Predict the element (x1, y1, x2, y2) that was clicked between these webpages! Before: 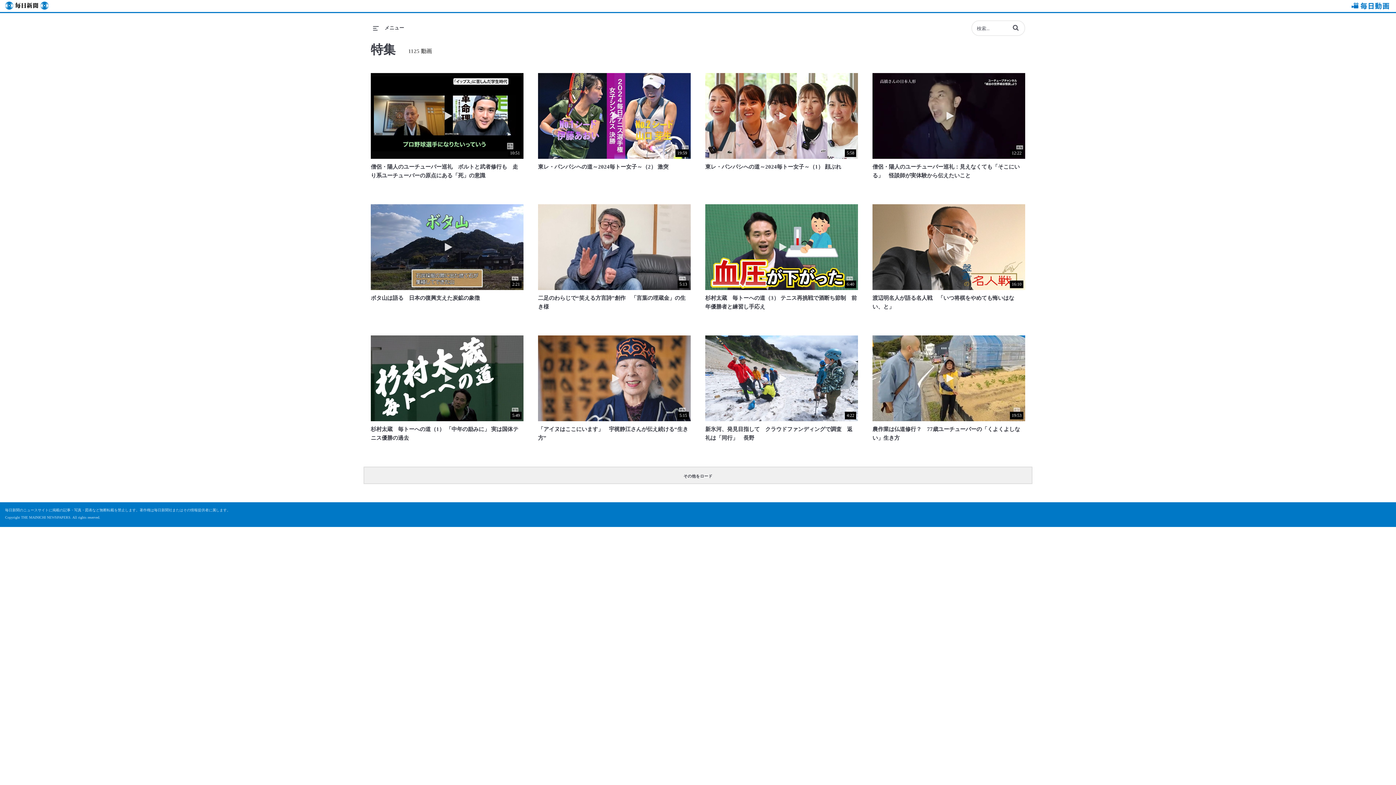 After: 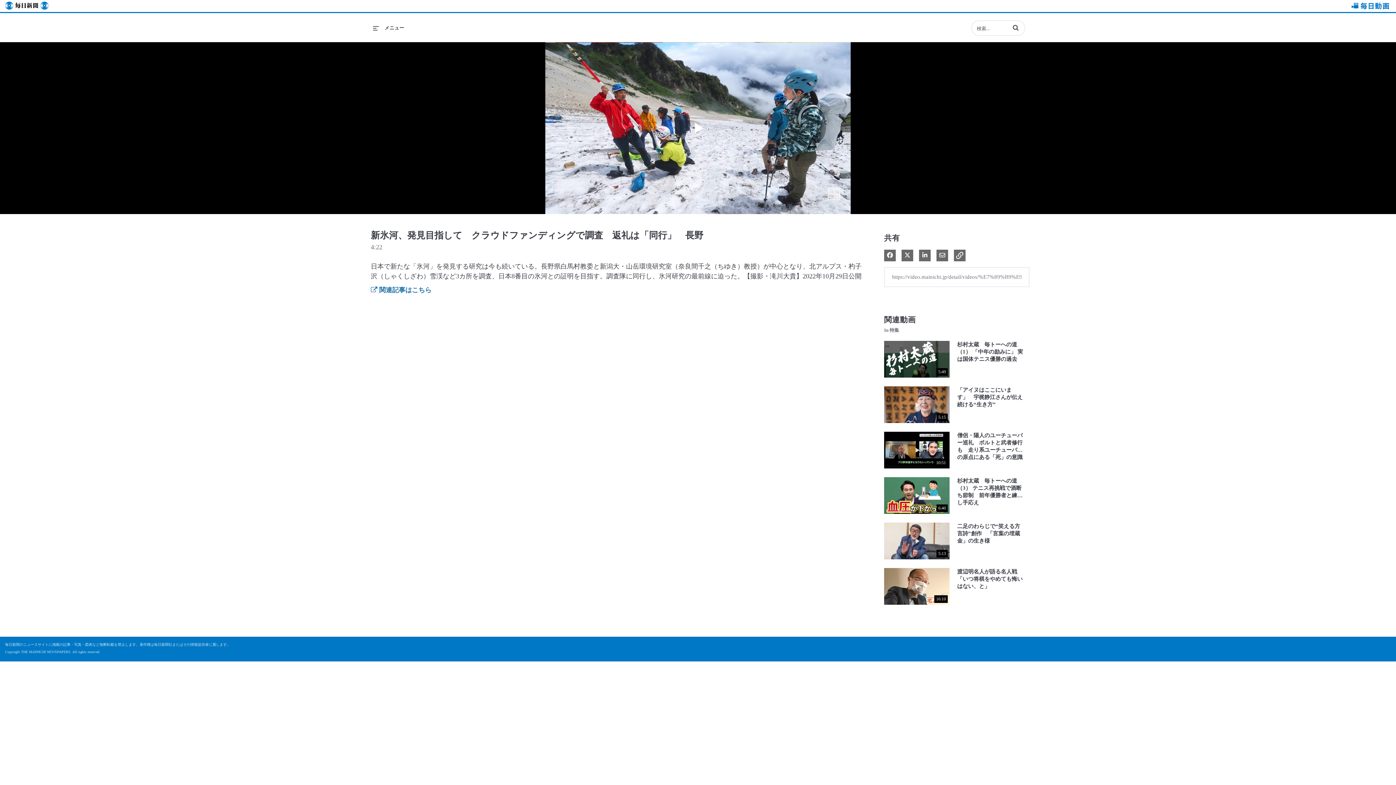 Action: bbox: (705, 335, 858, 441) label: 動画を再生 新氷河、発見目指して　クラウドファンディングで調査　返礼は「同行」　長野
4:22
4:22
新氷河、発見目指して　クラウドファンディングで調査　返礼は「同行」　長野